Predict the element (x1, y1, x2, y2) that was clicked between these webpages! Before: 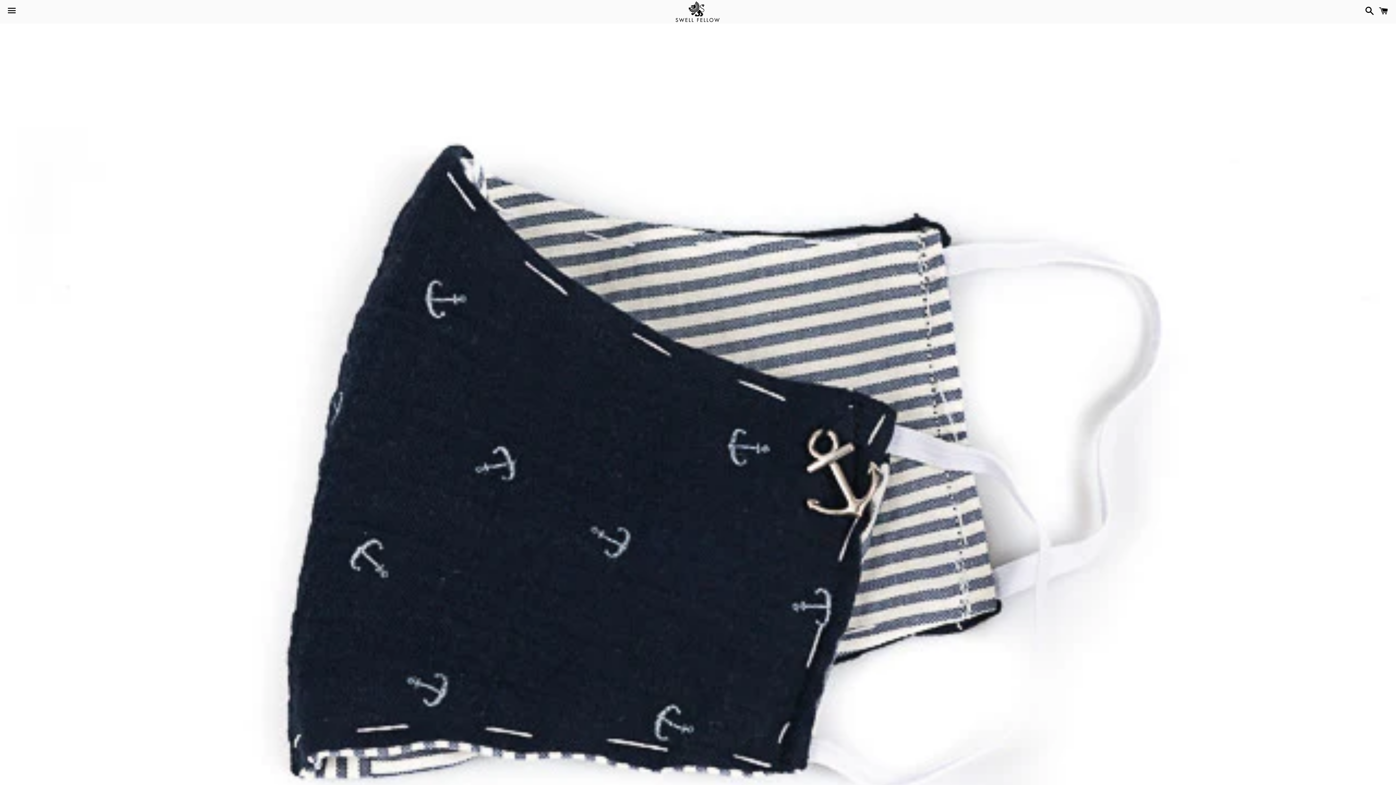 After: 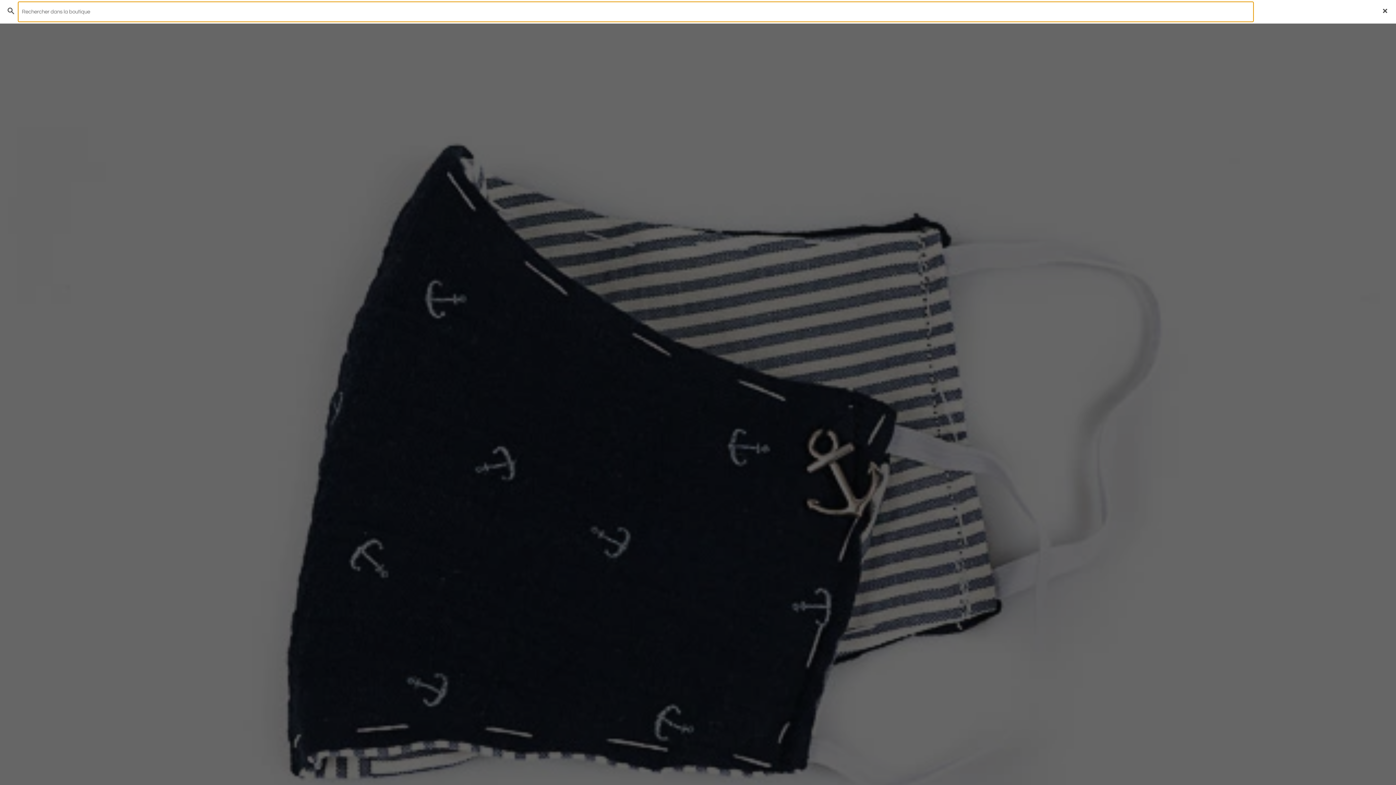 Action: bbox: (1361, 0, 1374, 22) label: Recherche